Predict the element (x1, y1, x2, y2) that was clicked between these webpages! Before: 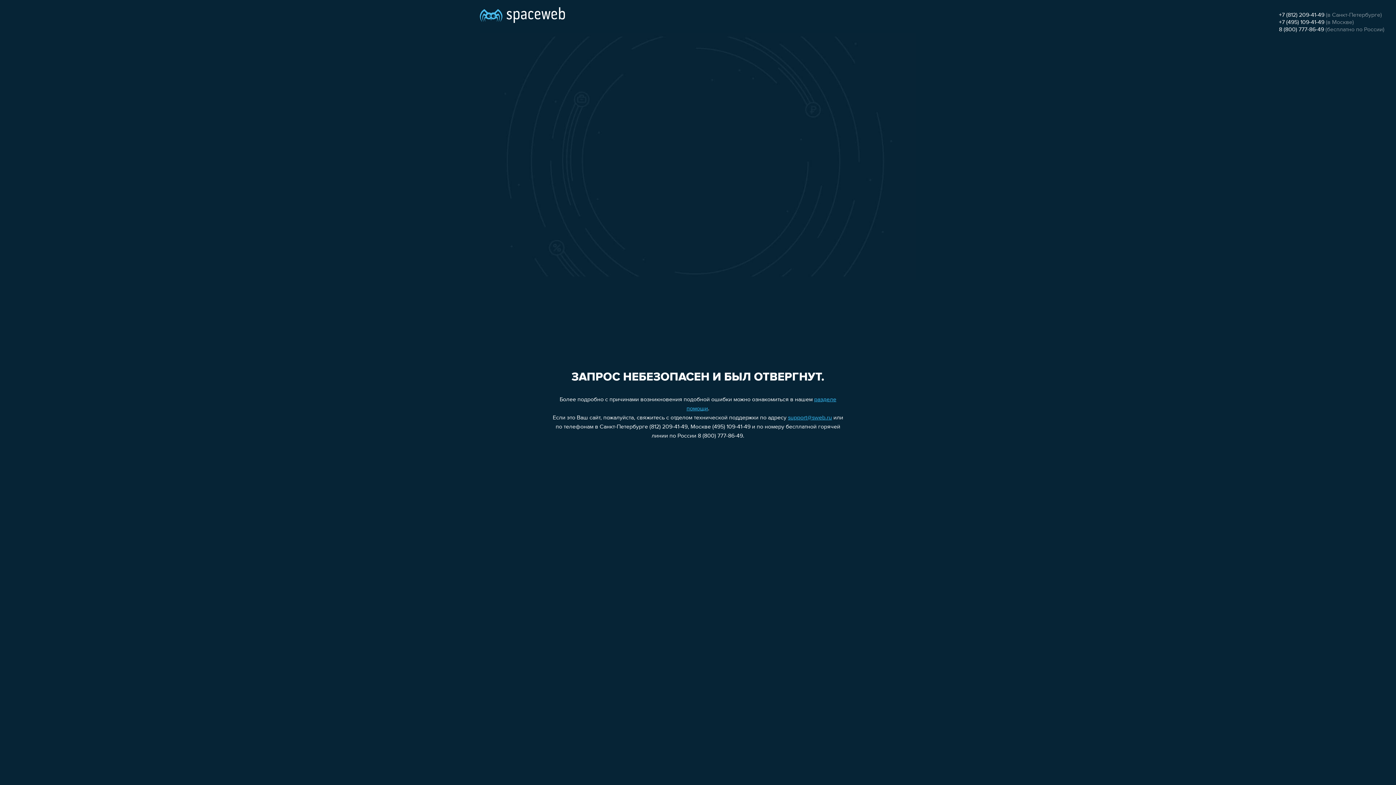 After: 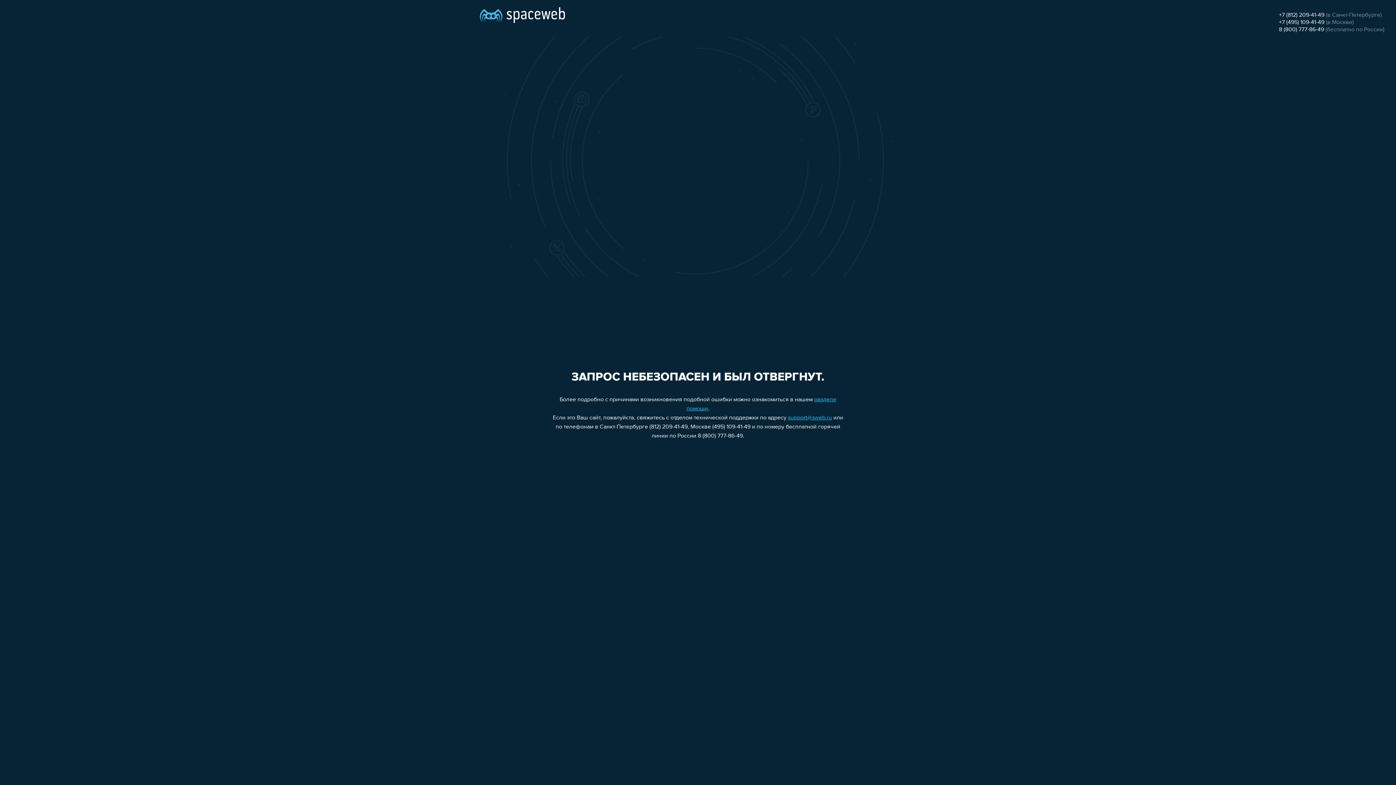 Action: label: +7 (812) 209-41-49 bbox: (1279, 12, 1324, 18)